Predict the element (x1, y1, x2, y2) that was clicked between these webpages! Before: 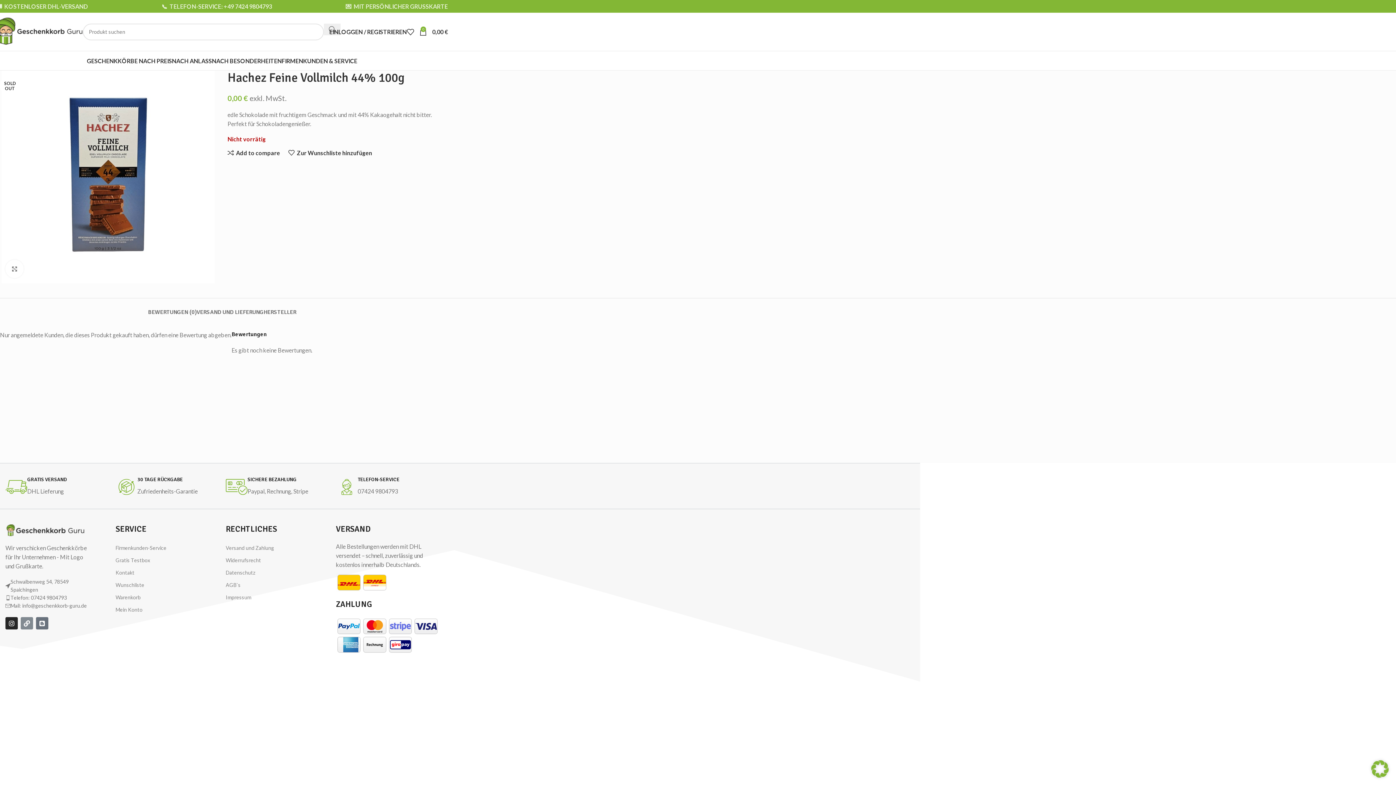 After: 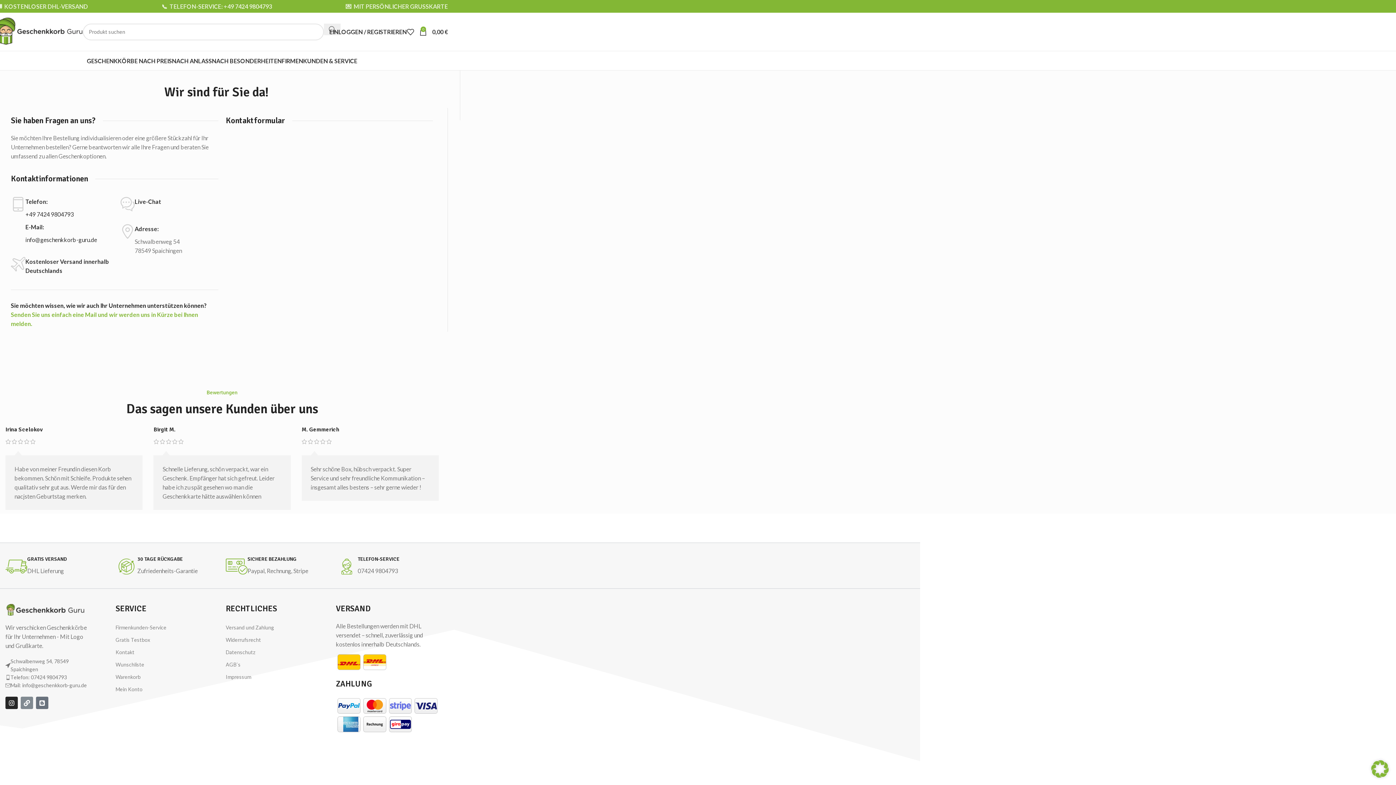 Action: label: Kontakt bbox: (115, 566, 202, 579)